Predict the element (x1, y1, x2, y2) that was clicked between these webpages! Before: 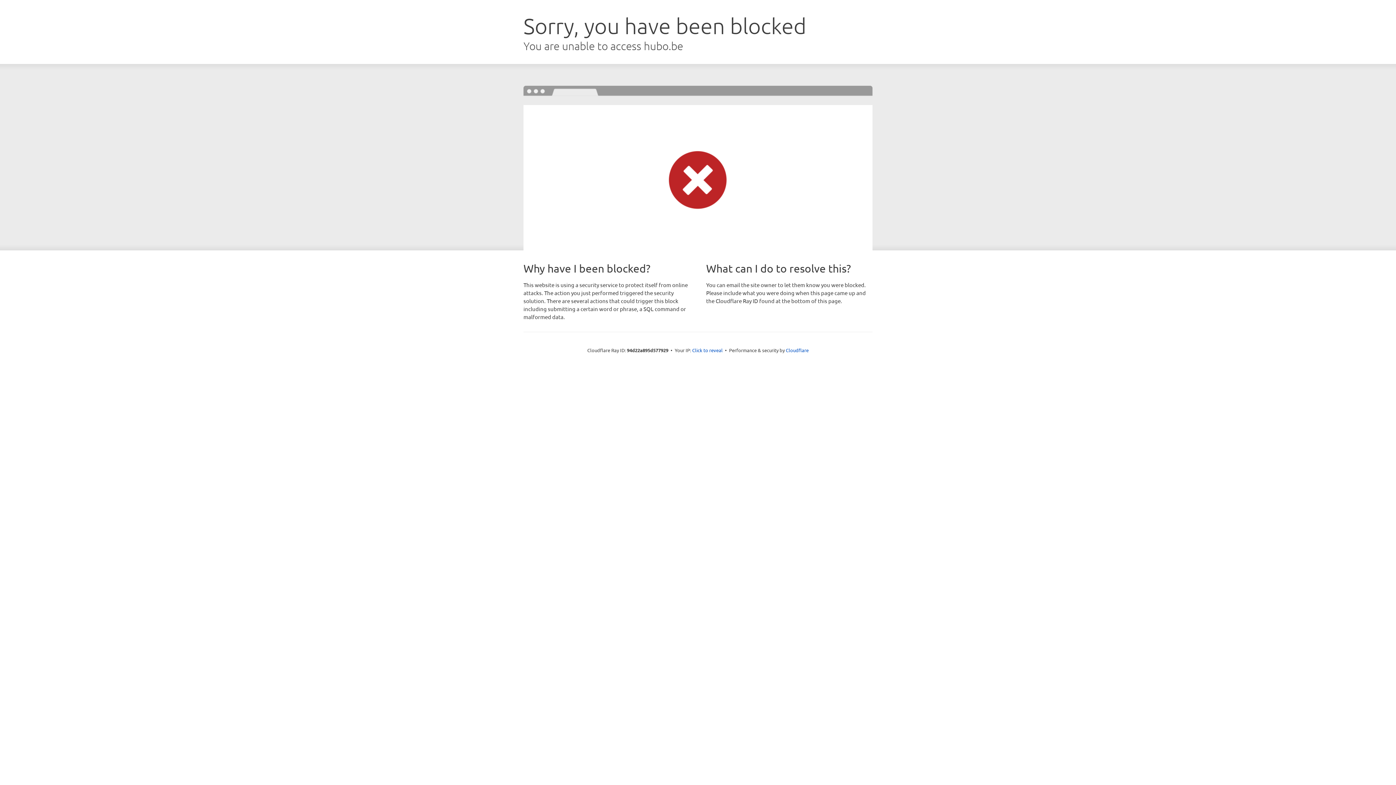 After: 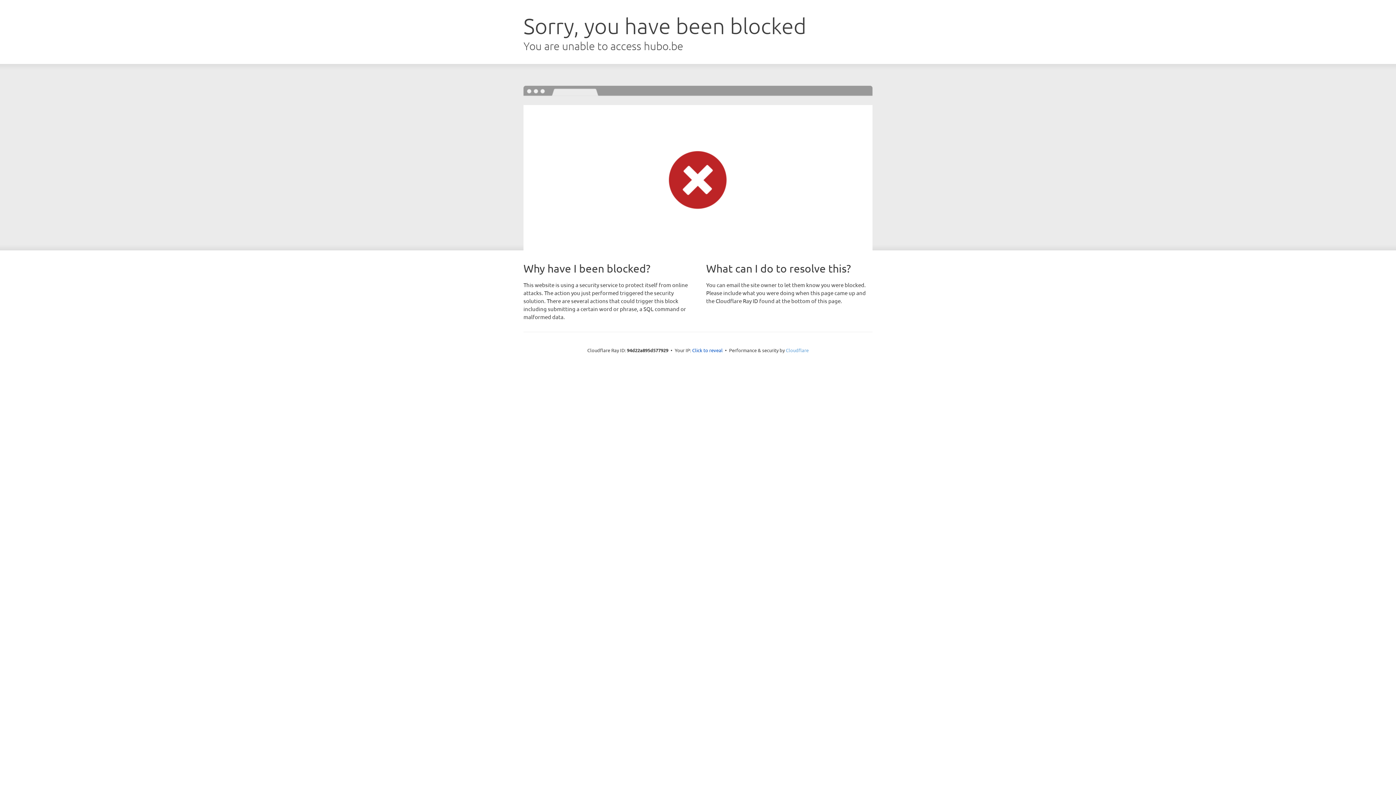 Action: bbox: (786, 347, 808, 353) label: Cloudflare